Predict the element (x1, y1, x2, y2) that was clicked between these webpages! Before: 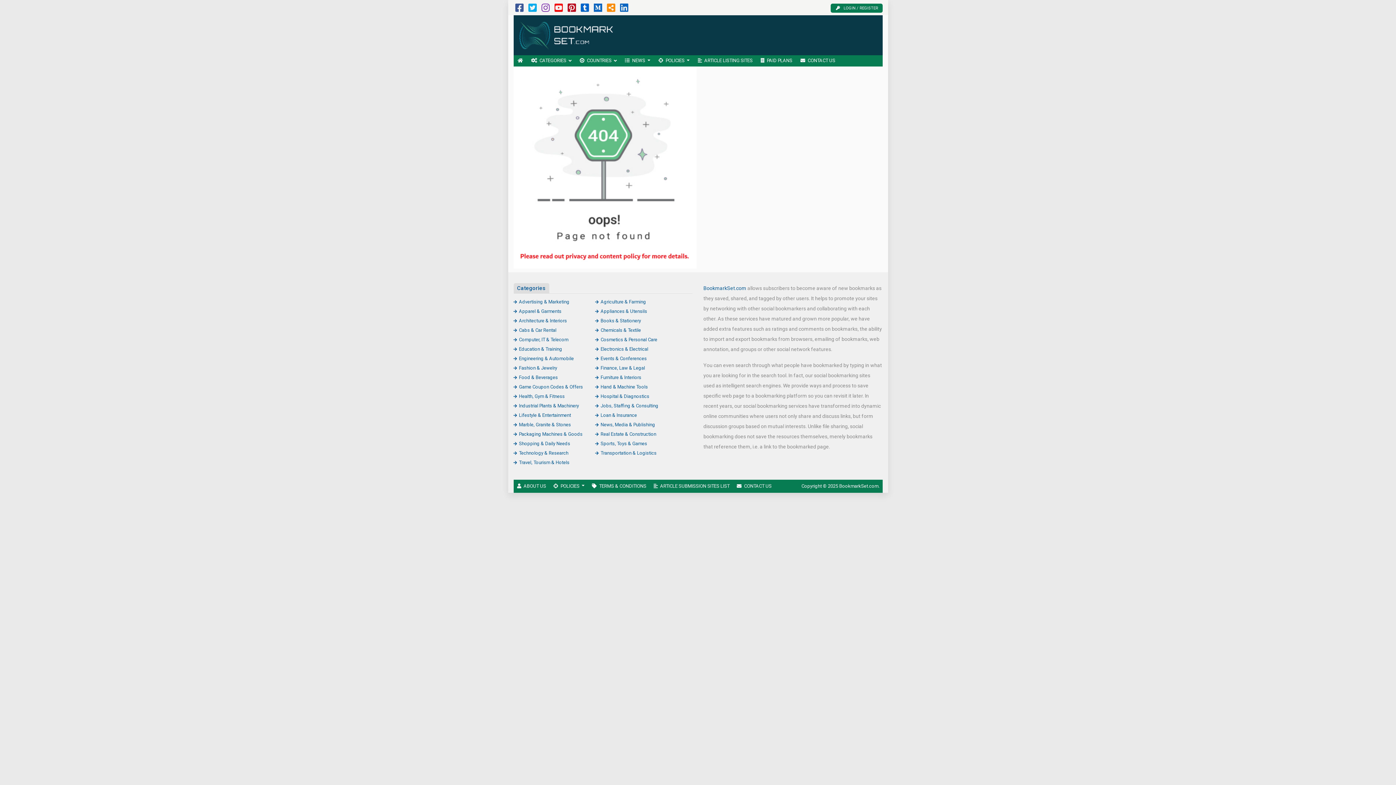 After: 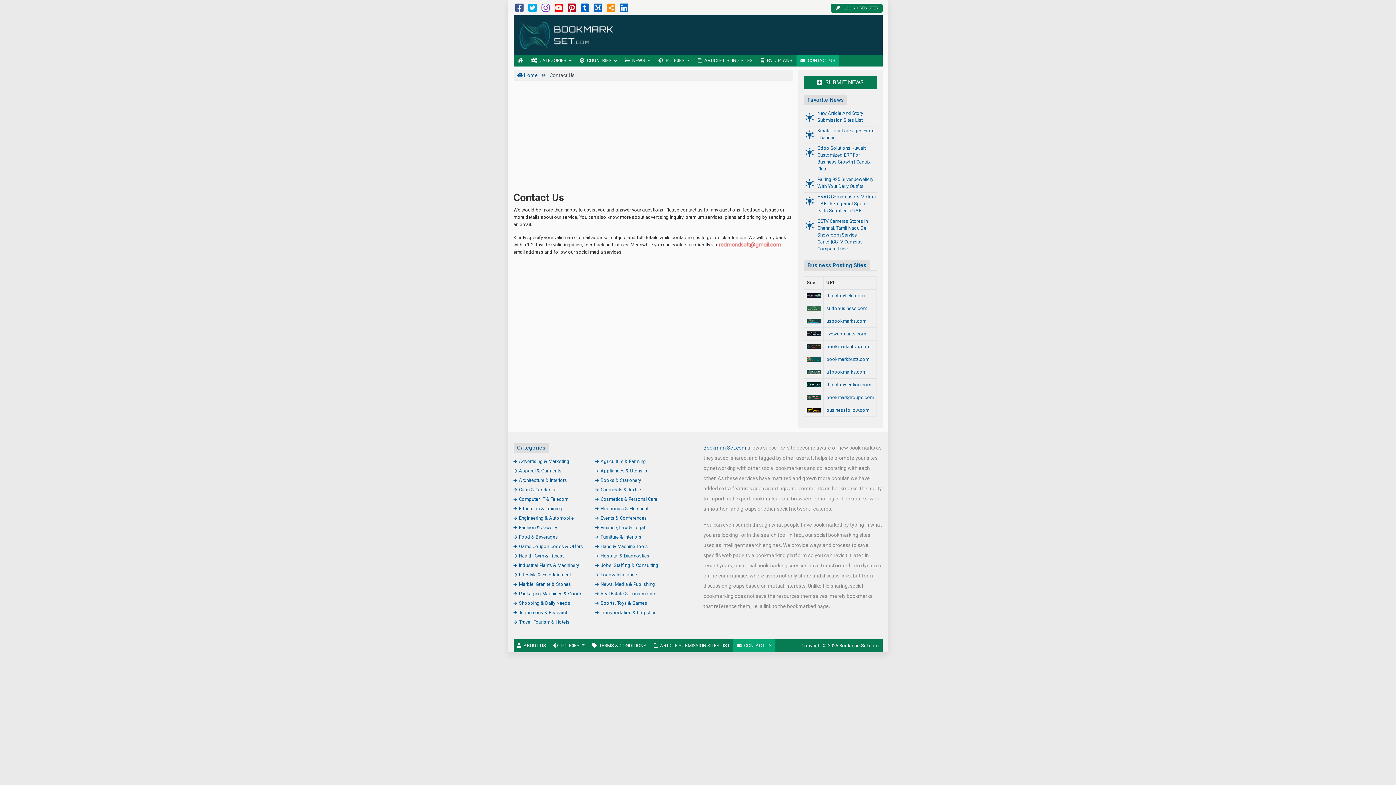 Action: label: CONTACT US bbox: (733, 479, 775, 492)